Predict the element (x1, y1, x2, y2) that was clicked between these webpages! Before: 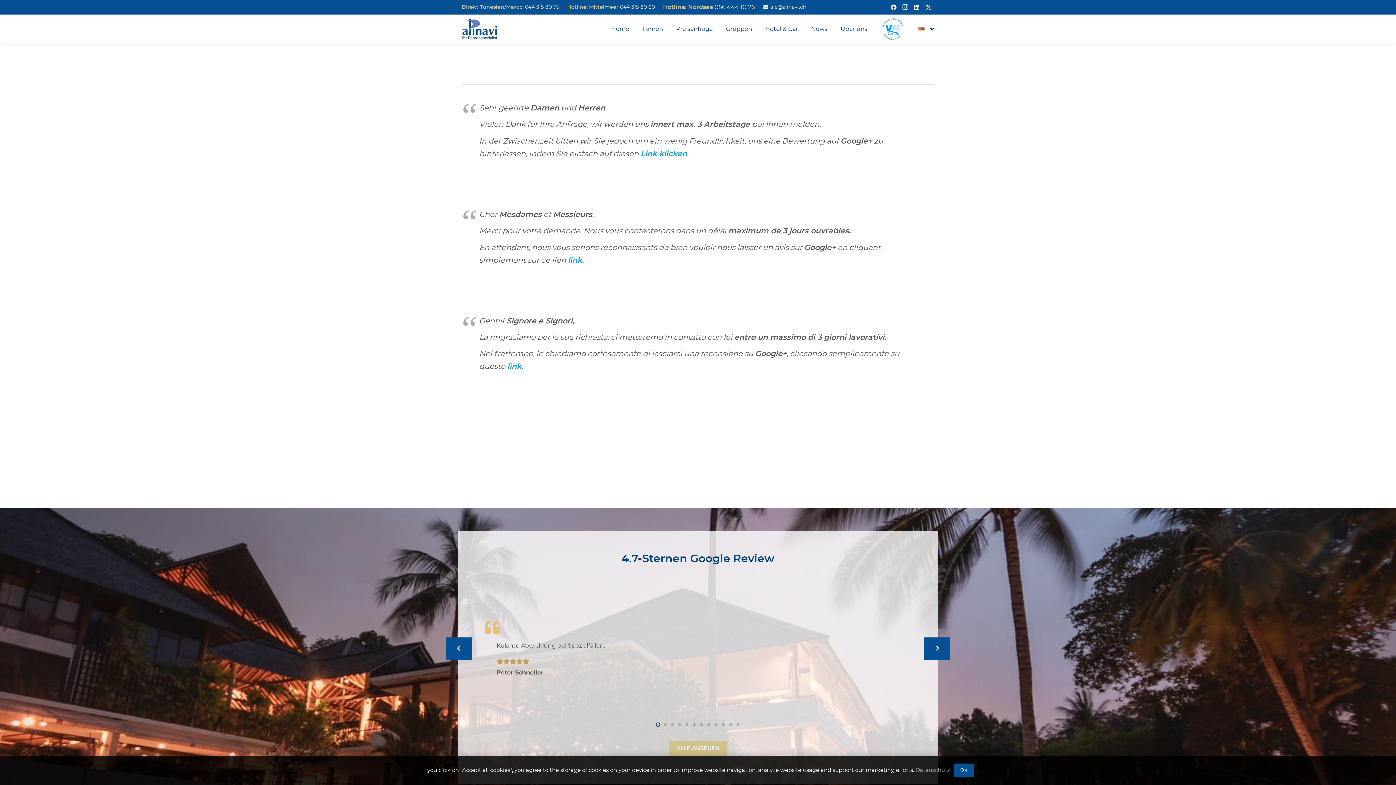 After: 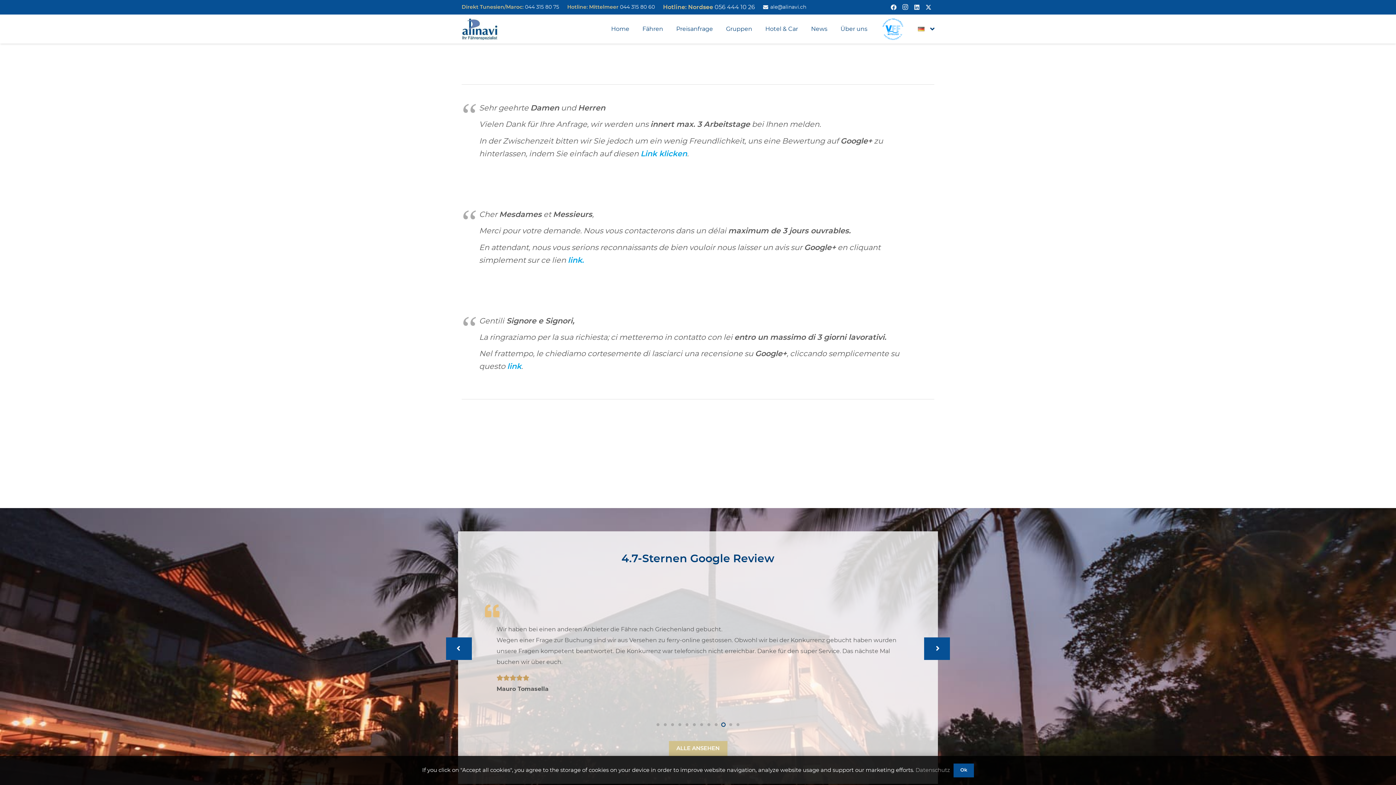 Action: bbox: (720, 721, 727, 728)